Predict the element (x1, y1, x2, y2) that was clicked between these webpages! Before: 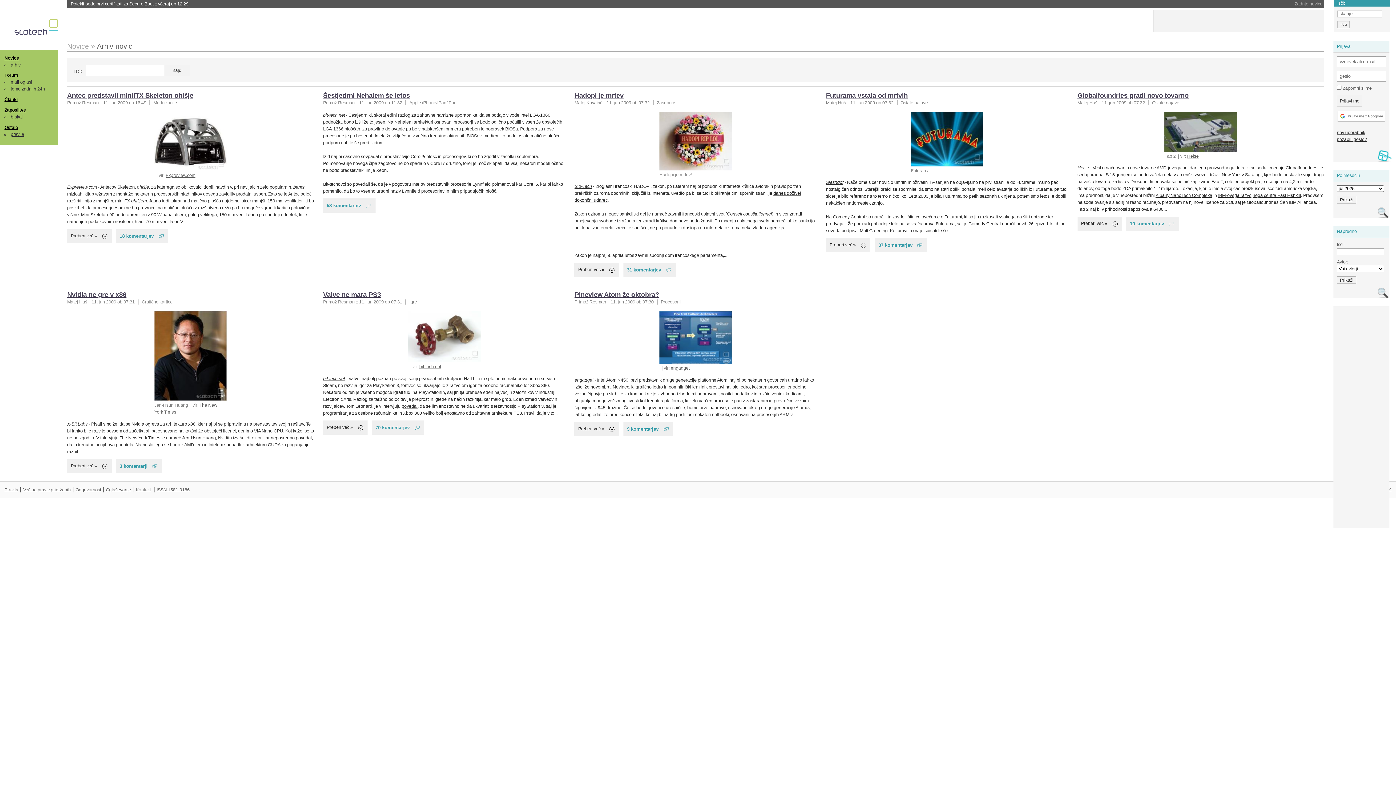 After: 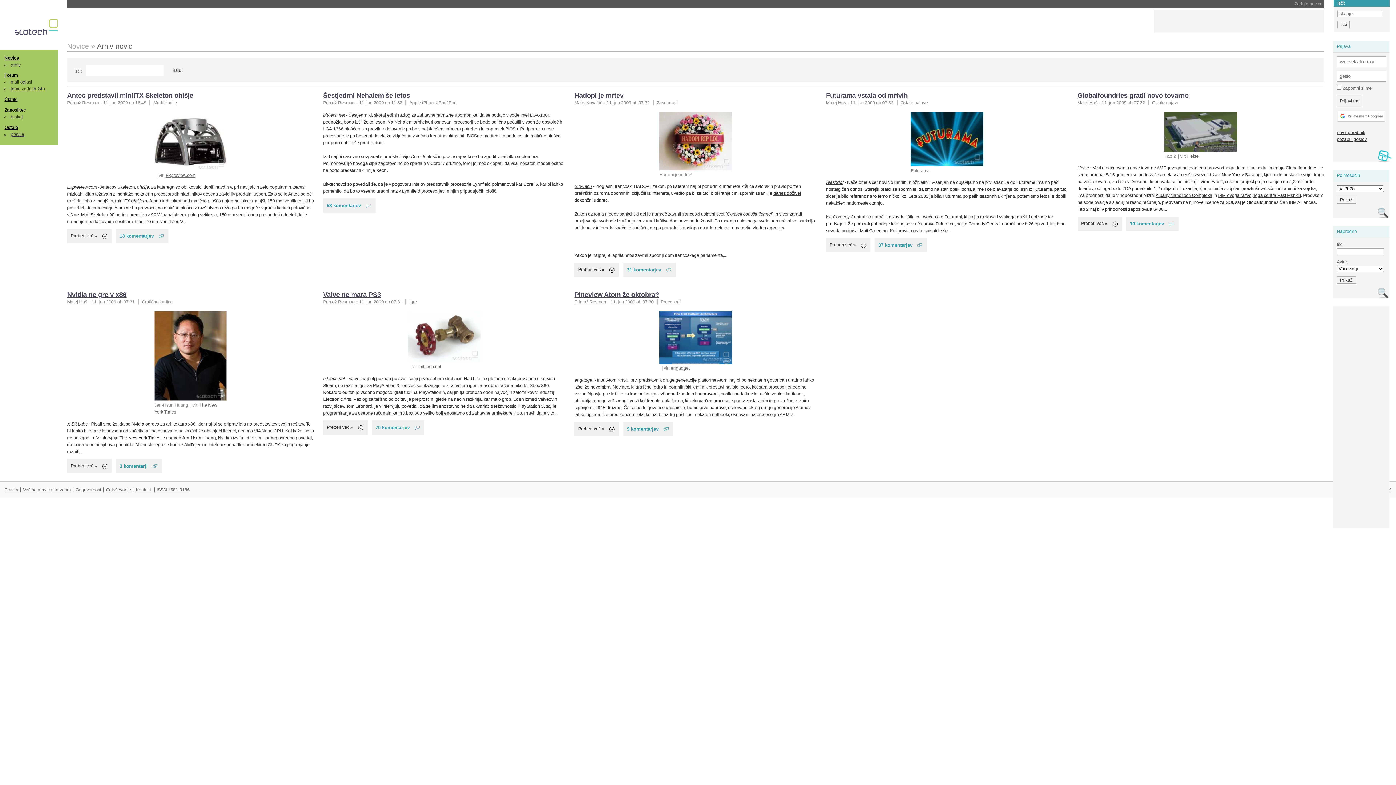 Action: label: 11. jun 2009 bbox: (103, 100, 127, 105)